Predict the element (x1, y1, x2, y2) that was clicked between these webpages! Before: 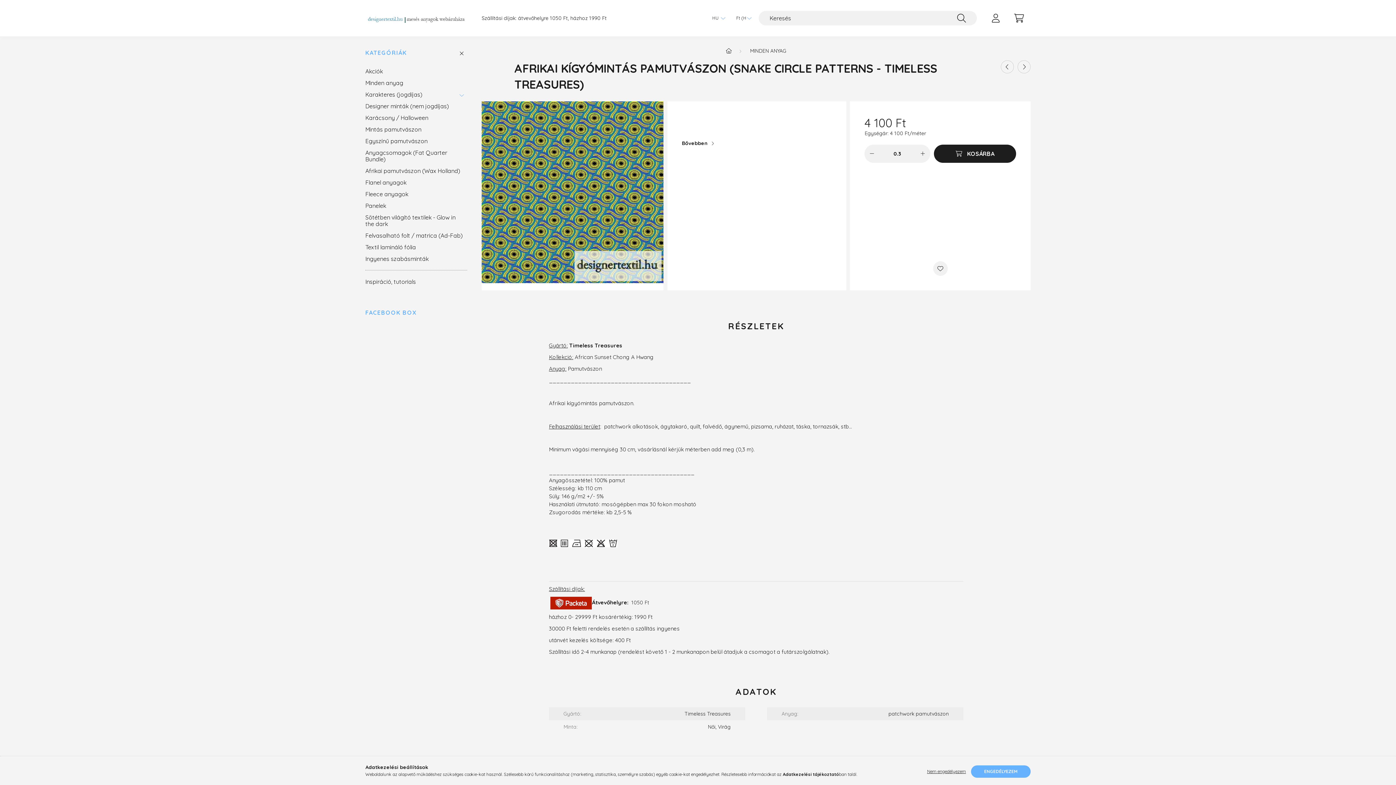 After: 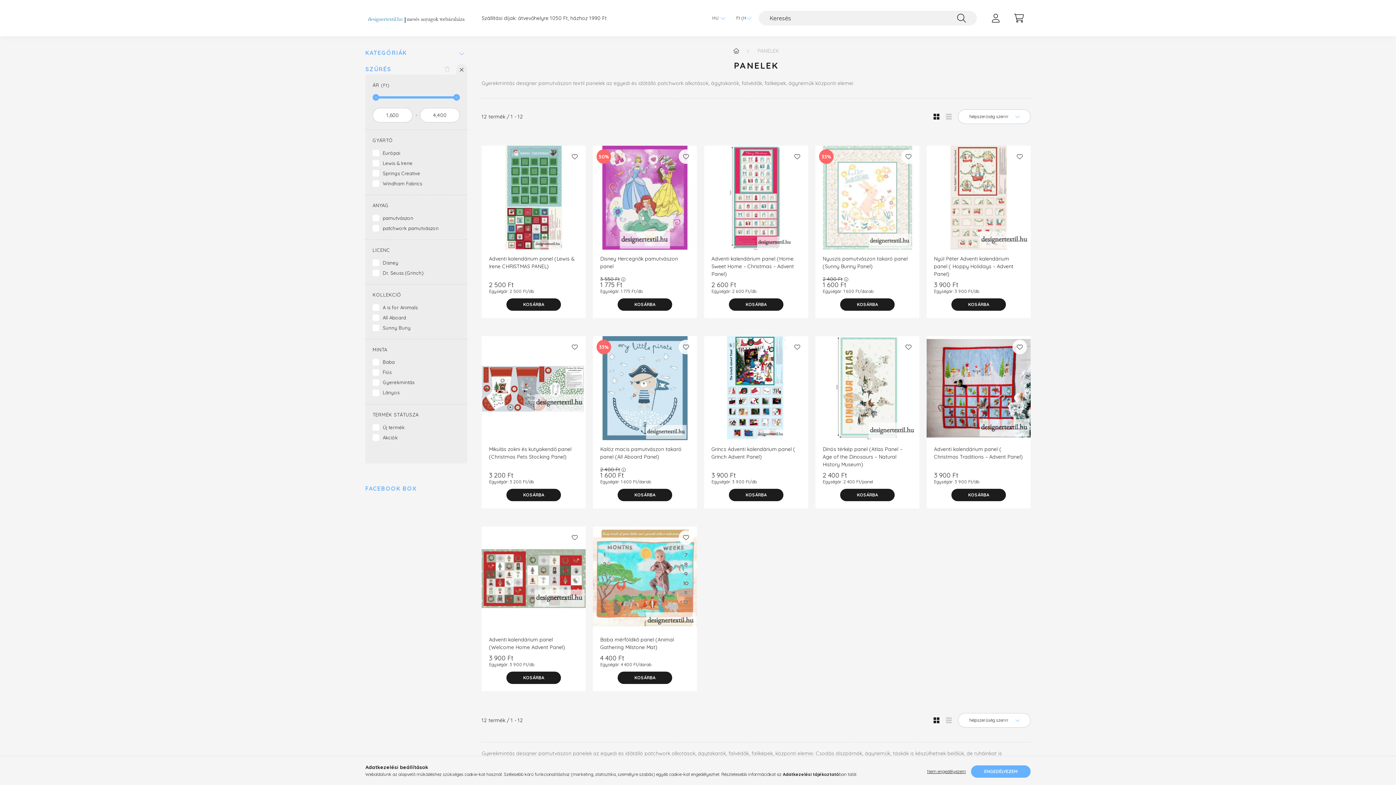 Action: label: Panelek bbox: (365, 200, 463, 211)